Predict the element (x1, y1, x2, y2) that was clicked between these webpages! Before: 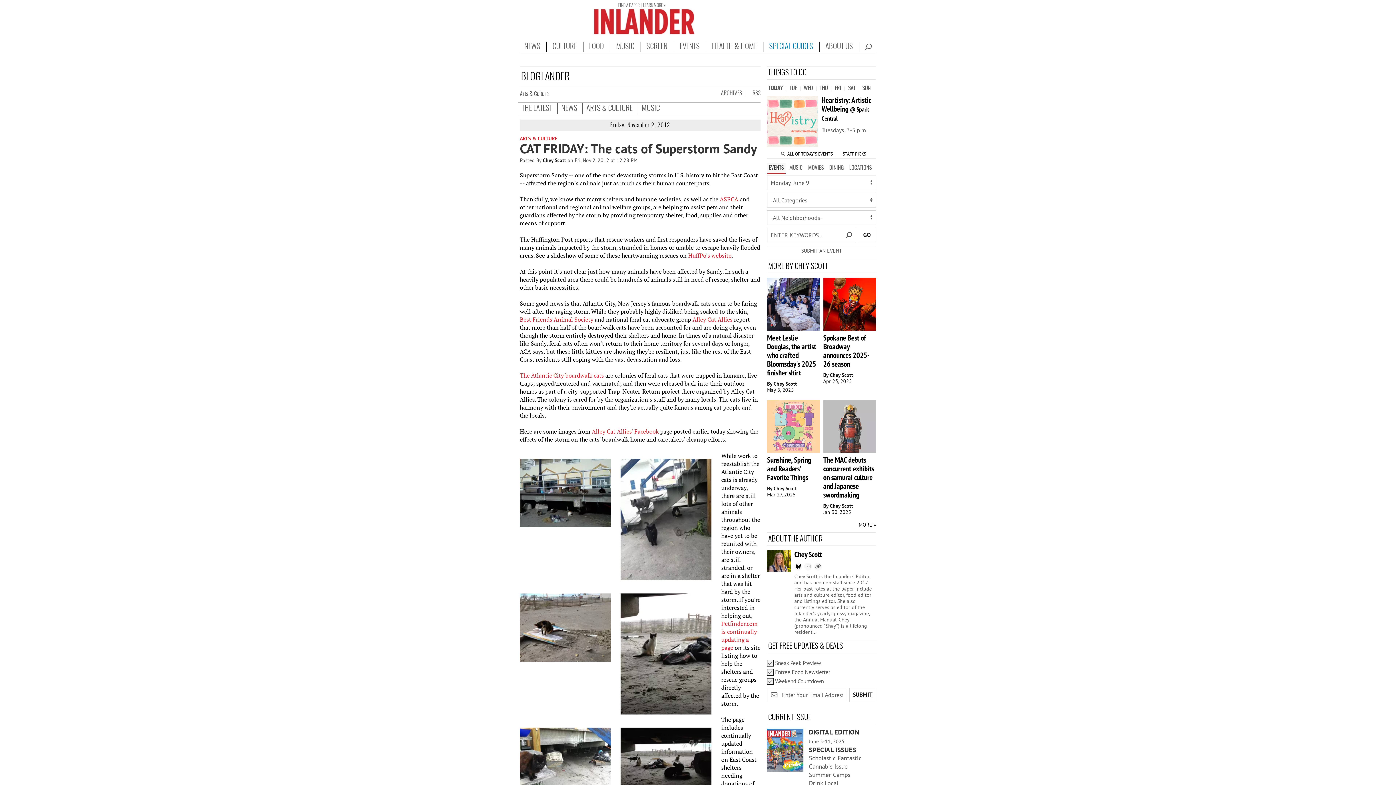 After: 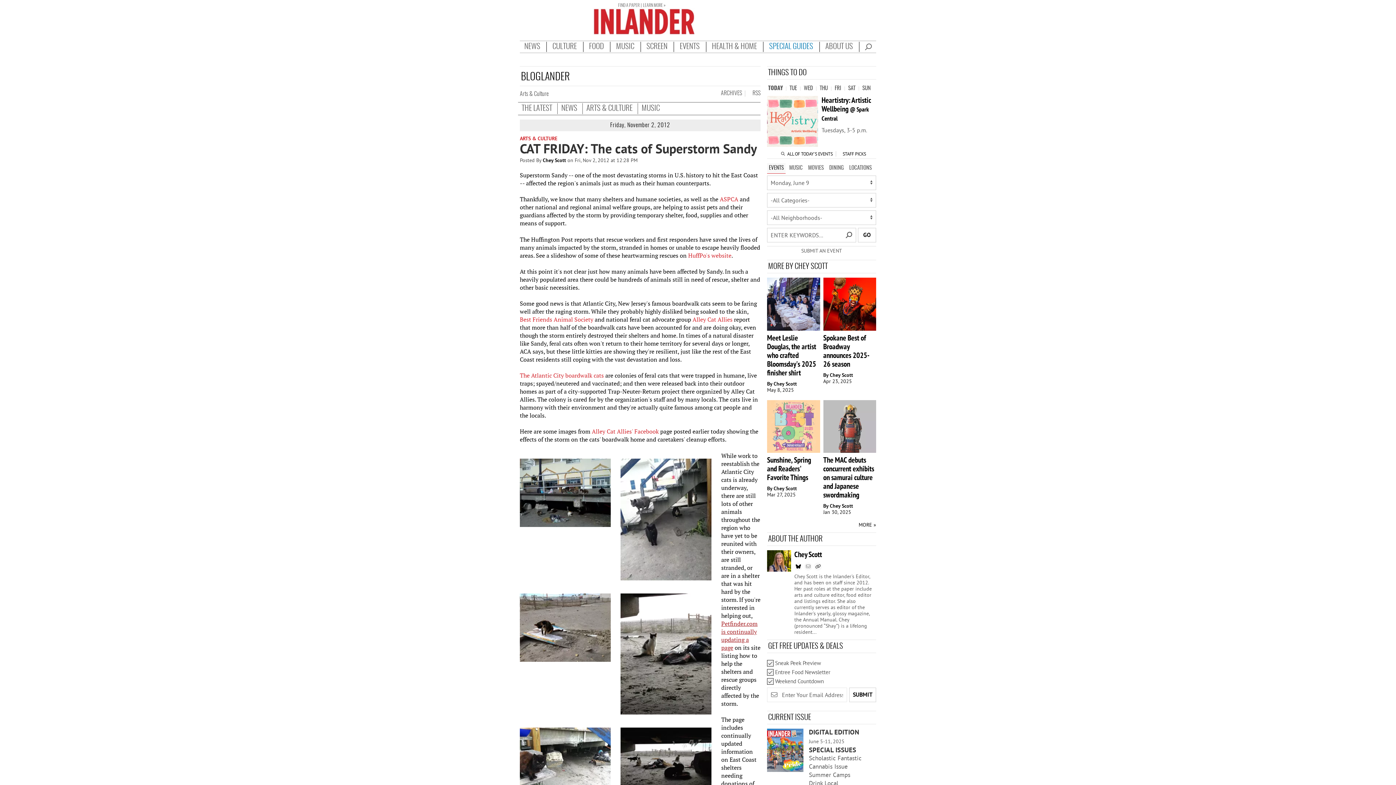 Action: bbox: (721, 620, 757, 651) label: Petfinder.com is continually updating a page